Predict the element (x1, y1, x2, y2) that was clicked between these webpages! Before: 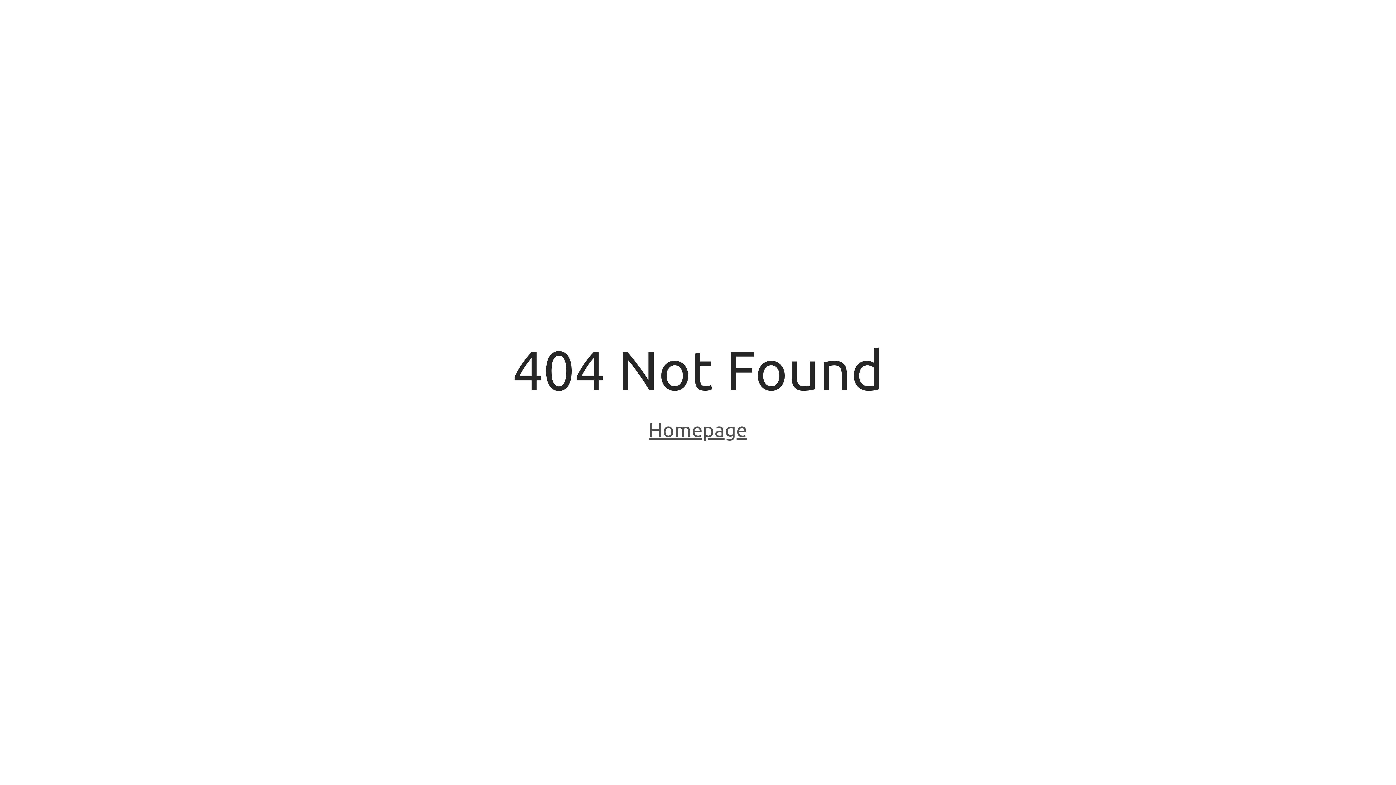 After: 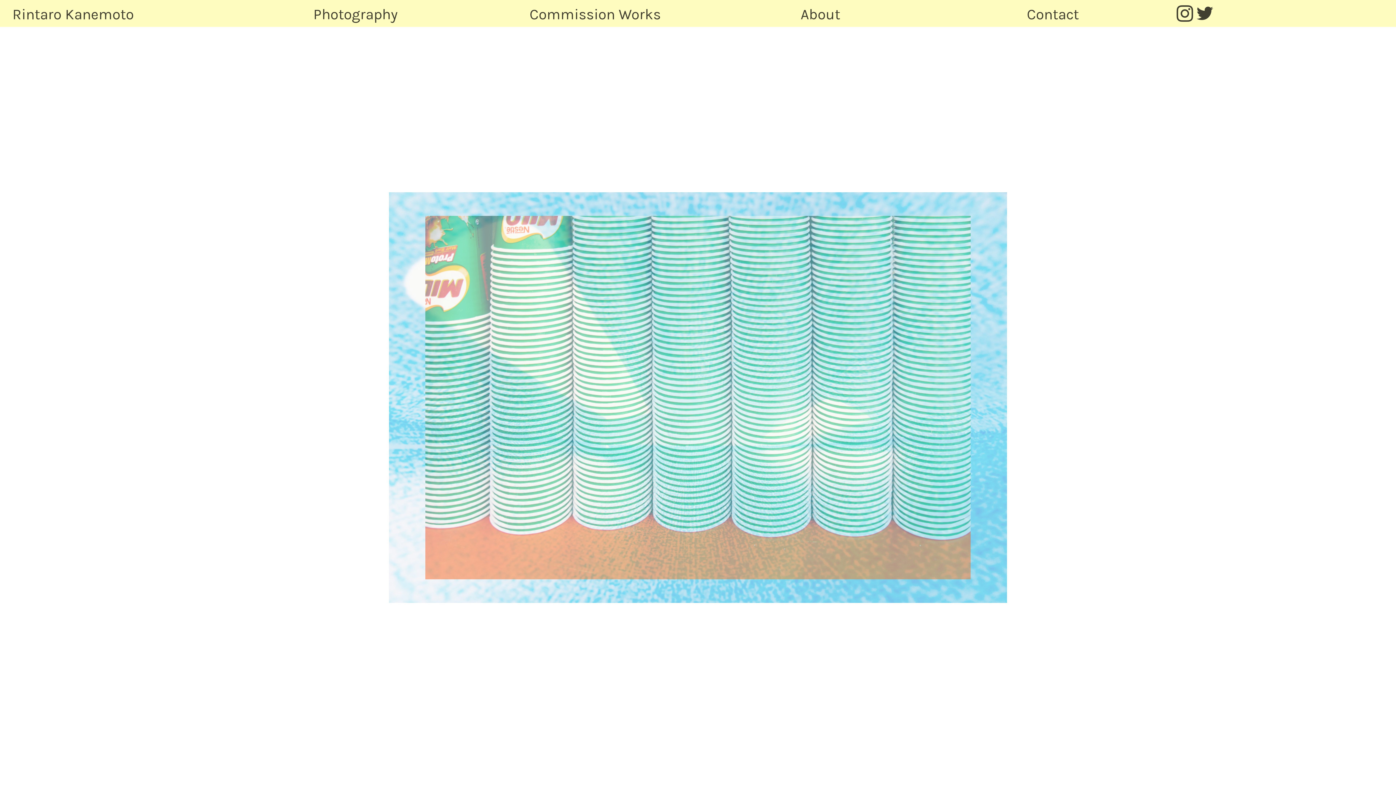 Action: bbox: (648, 418, 747, 443) label: Homepage